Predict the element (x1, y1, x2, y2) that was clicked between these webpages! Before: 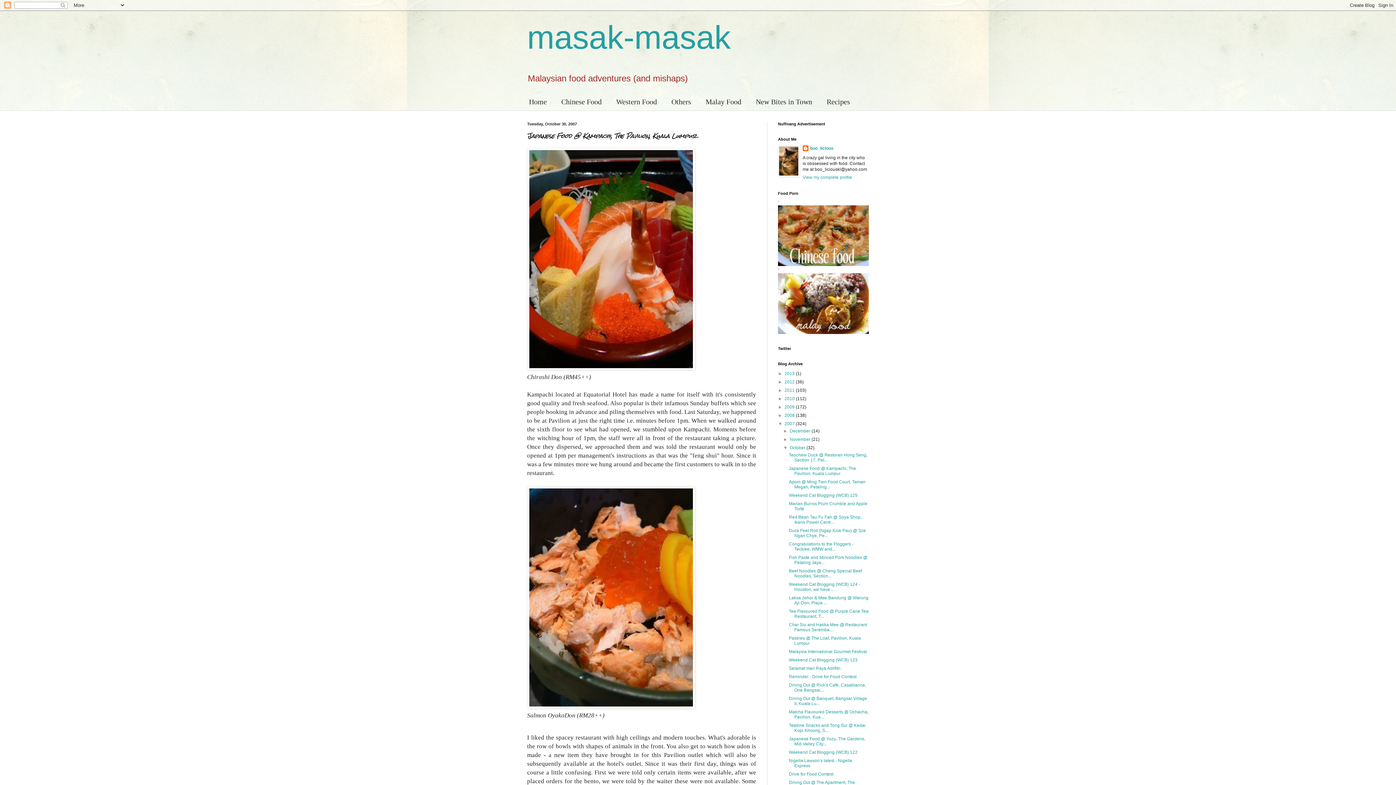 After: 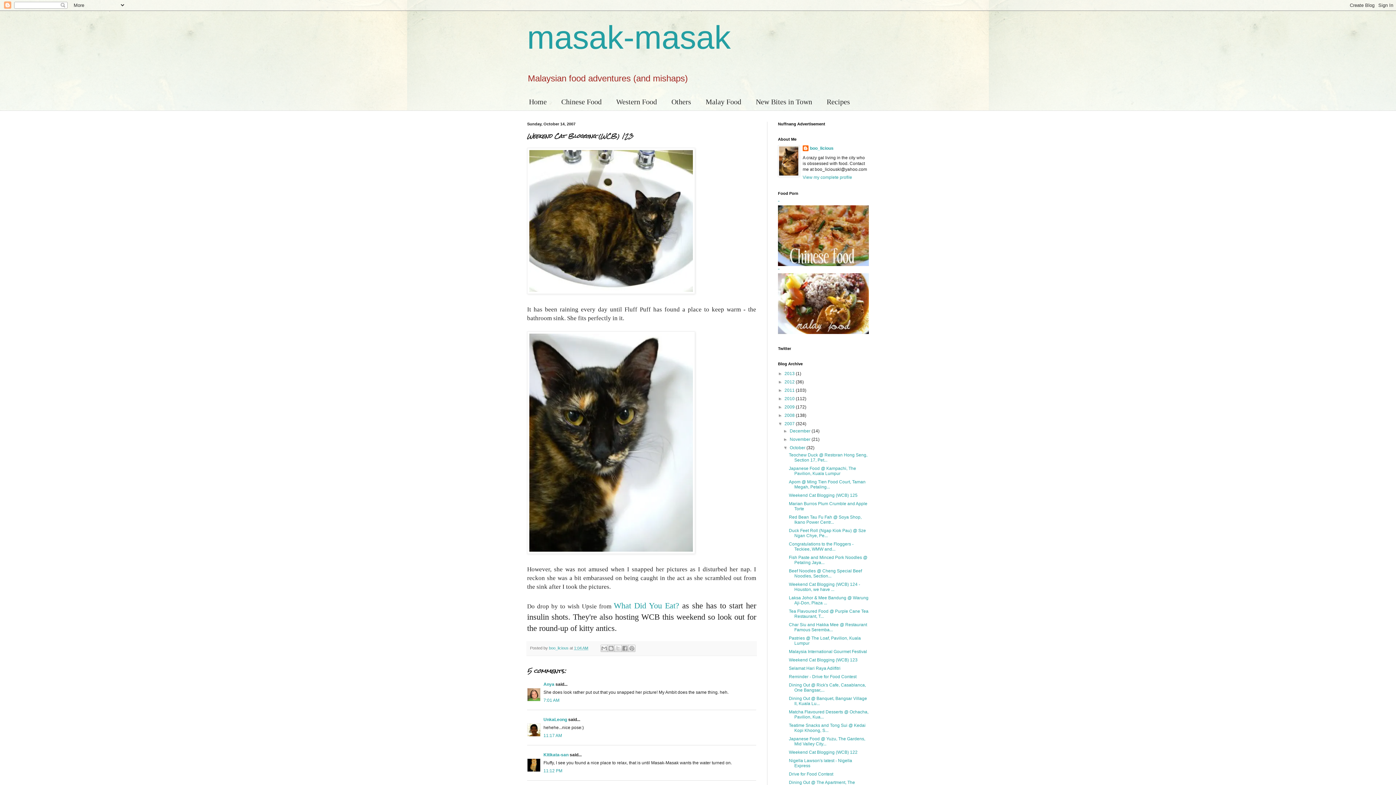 Action: label: Weekend Cat Blogging (WCB) 123 bbox: (789, 657, 857, 662)